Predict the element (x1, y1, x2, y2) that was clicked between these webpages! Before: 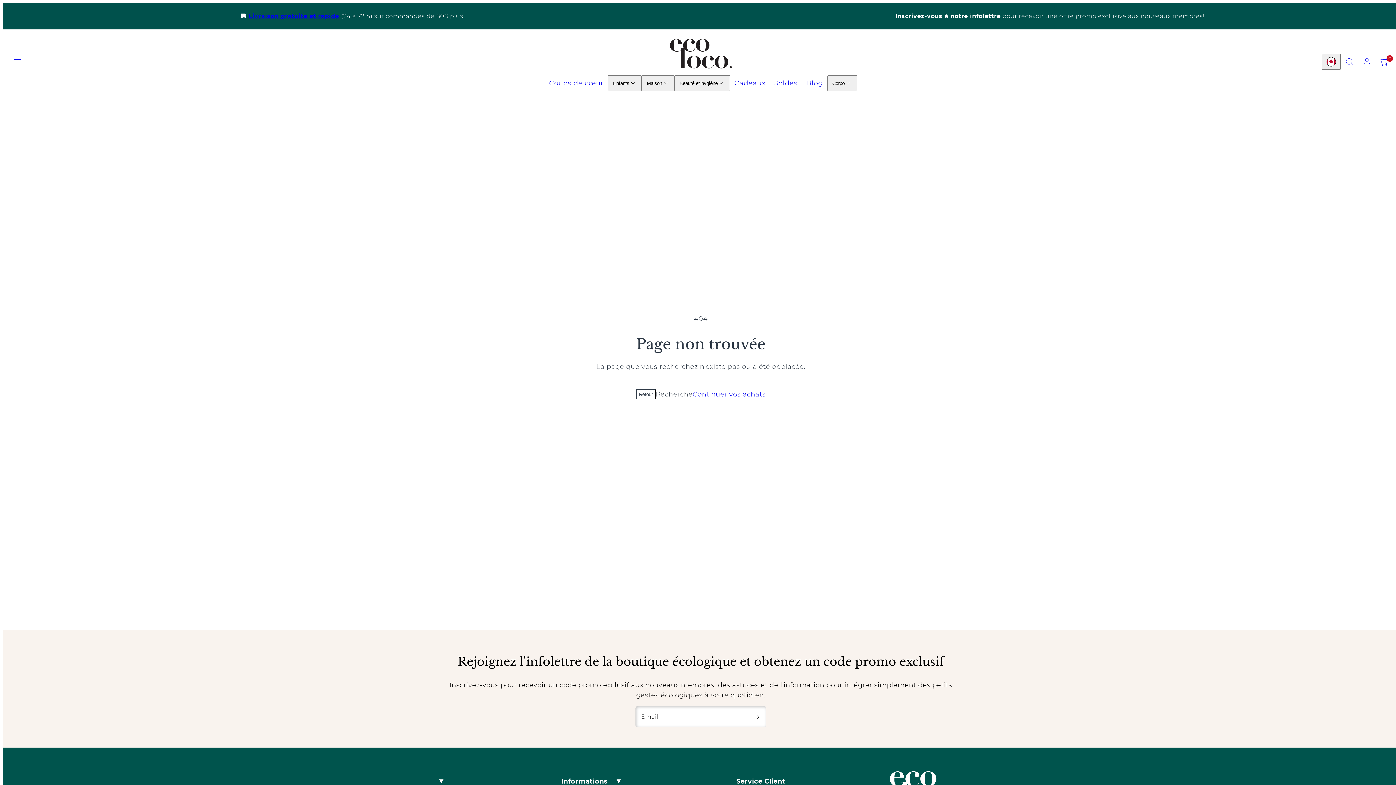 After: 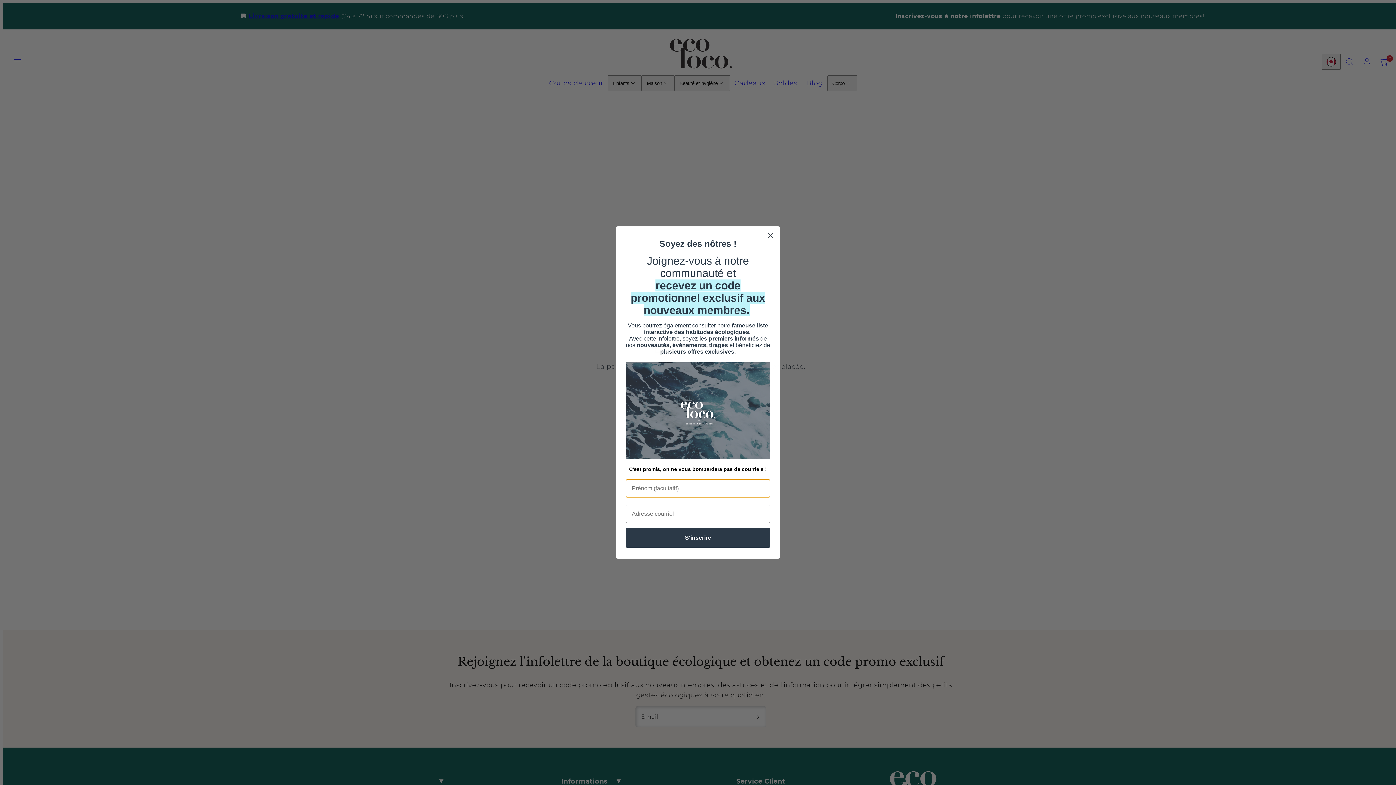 Action: bbox: (248, 12, 339, 19) label: Livraison gratuite et rapide